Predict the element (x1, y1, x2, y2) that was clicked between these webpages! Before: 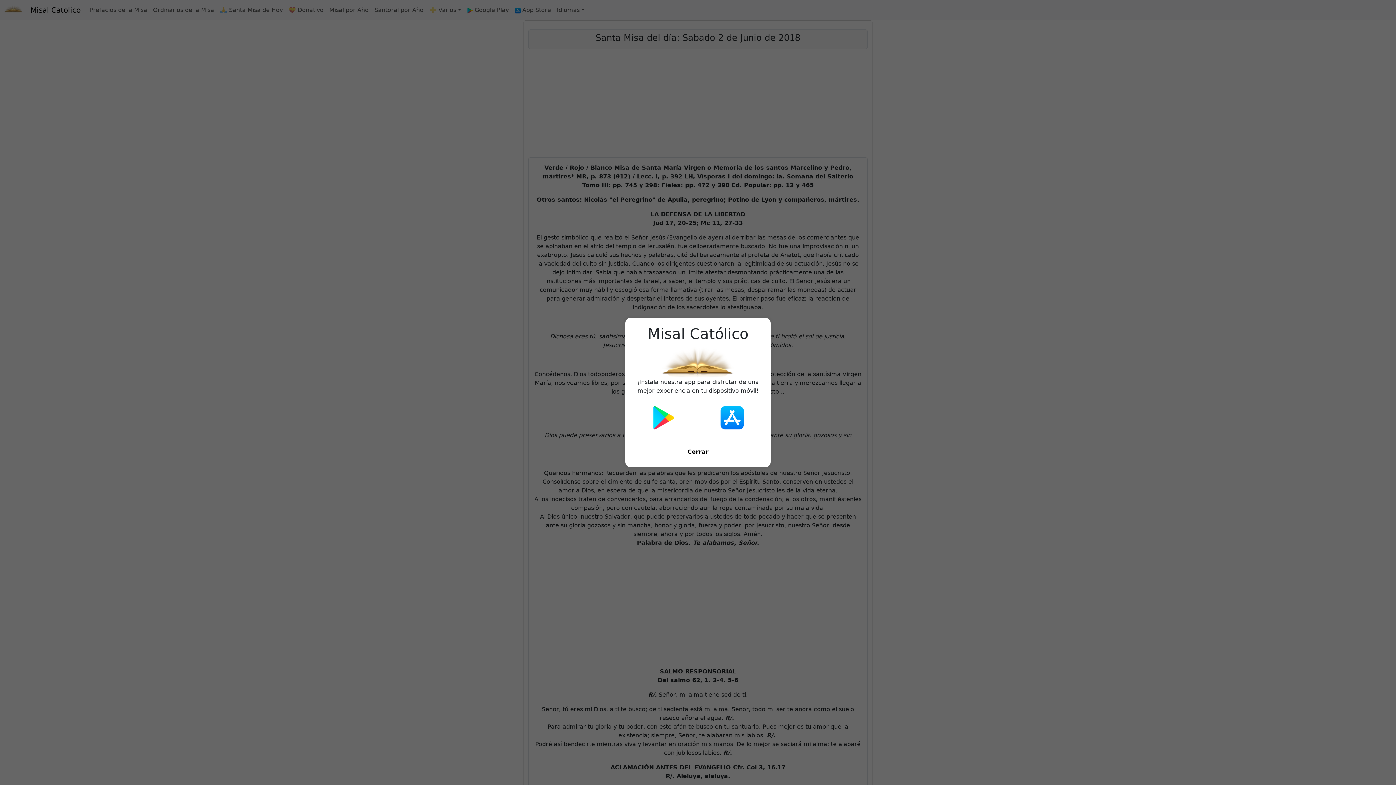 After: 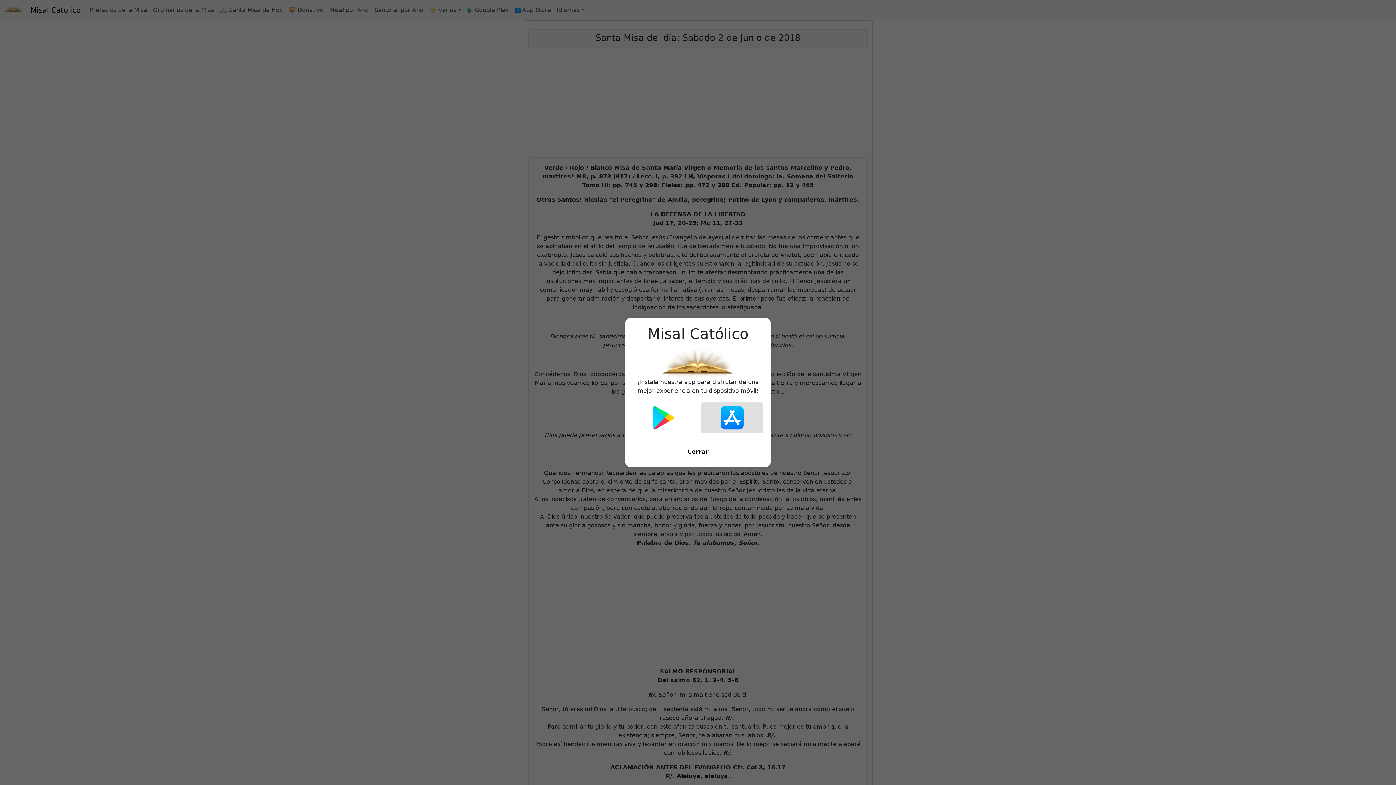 Action: bbox: (700, 402, 763, 433)